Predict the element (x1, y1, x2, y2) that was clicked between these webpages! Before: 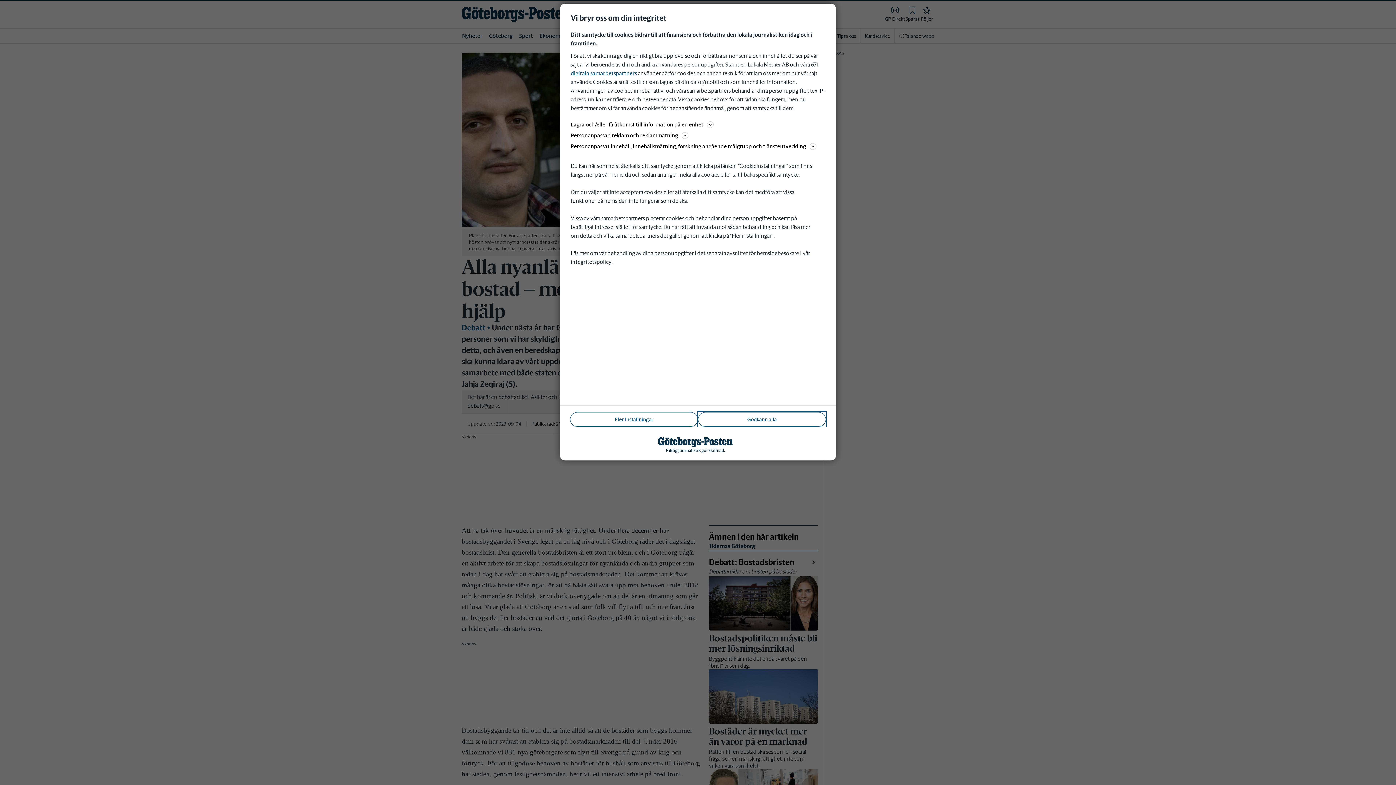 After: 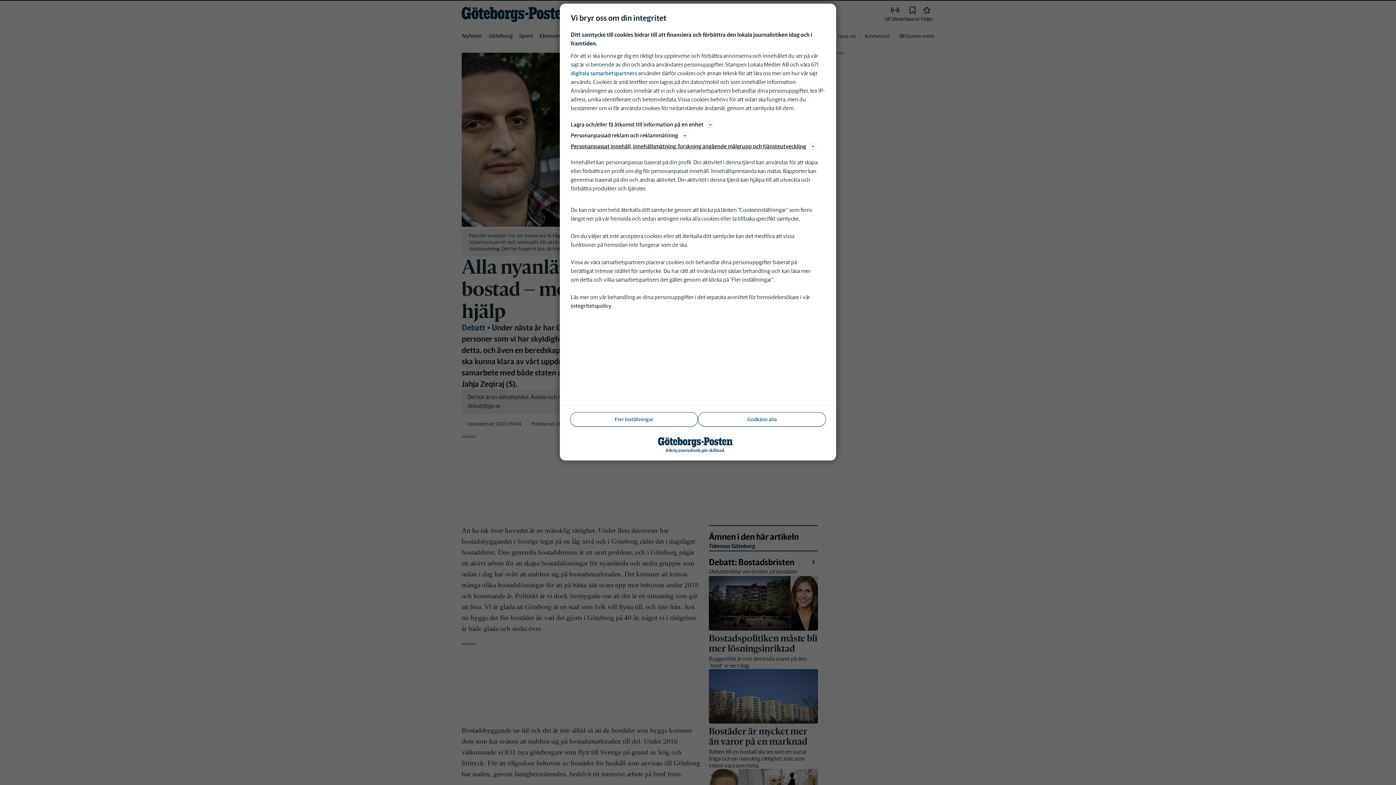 Action: bbox: (570, 141, 825, 150) label: Personanpassat innehåll, innehållsmätning, forskning angående målgrupp och tjänsteutveckling